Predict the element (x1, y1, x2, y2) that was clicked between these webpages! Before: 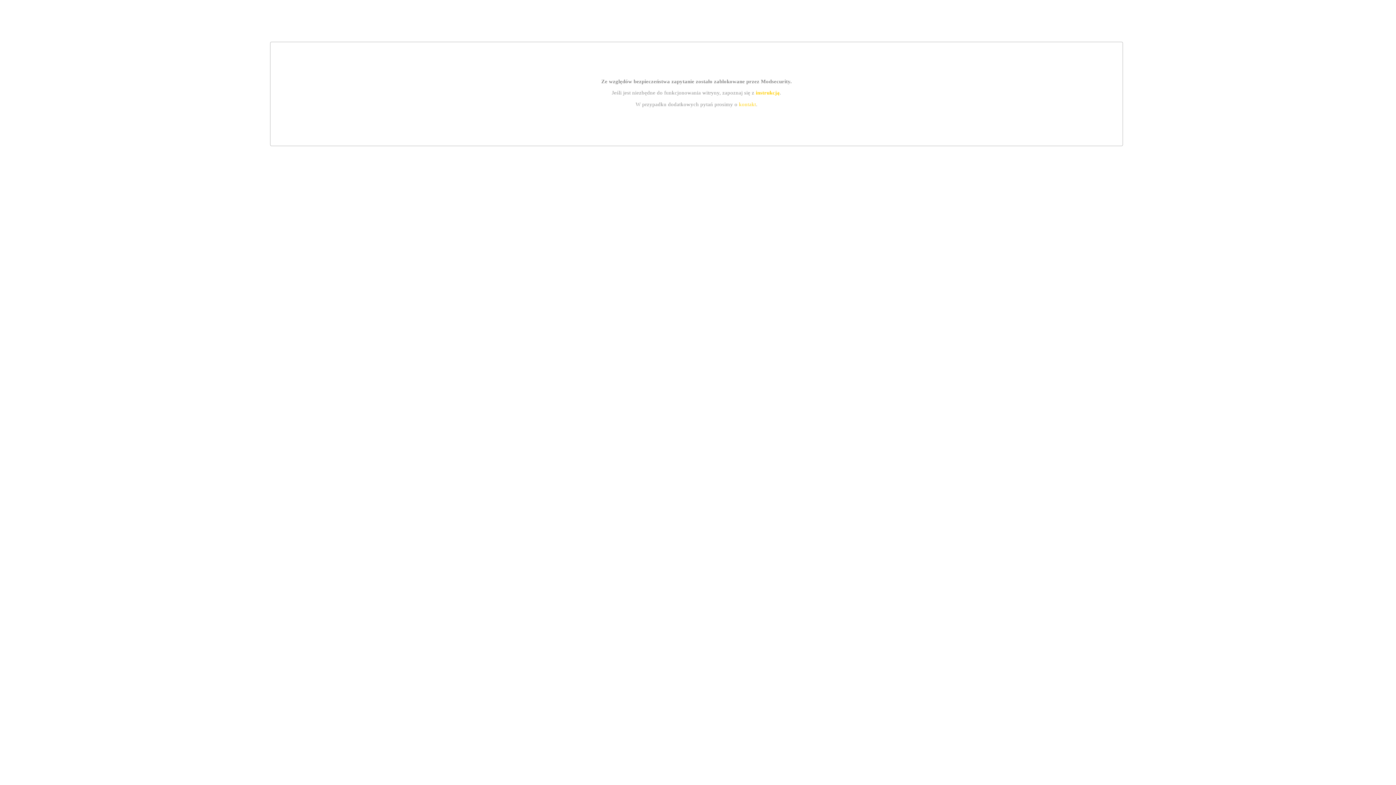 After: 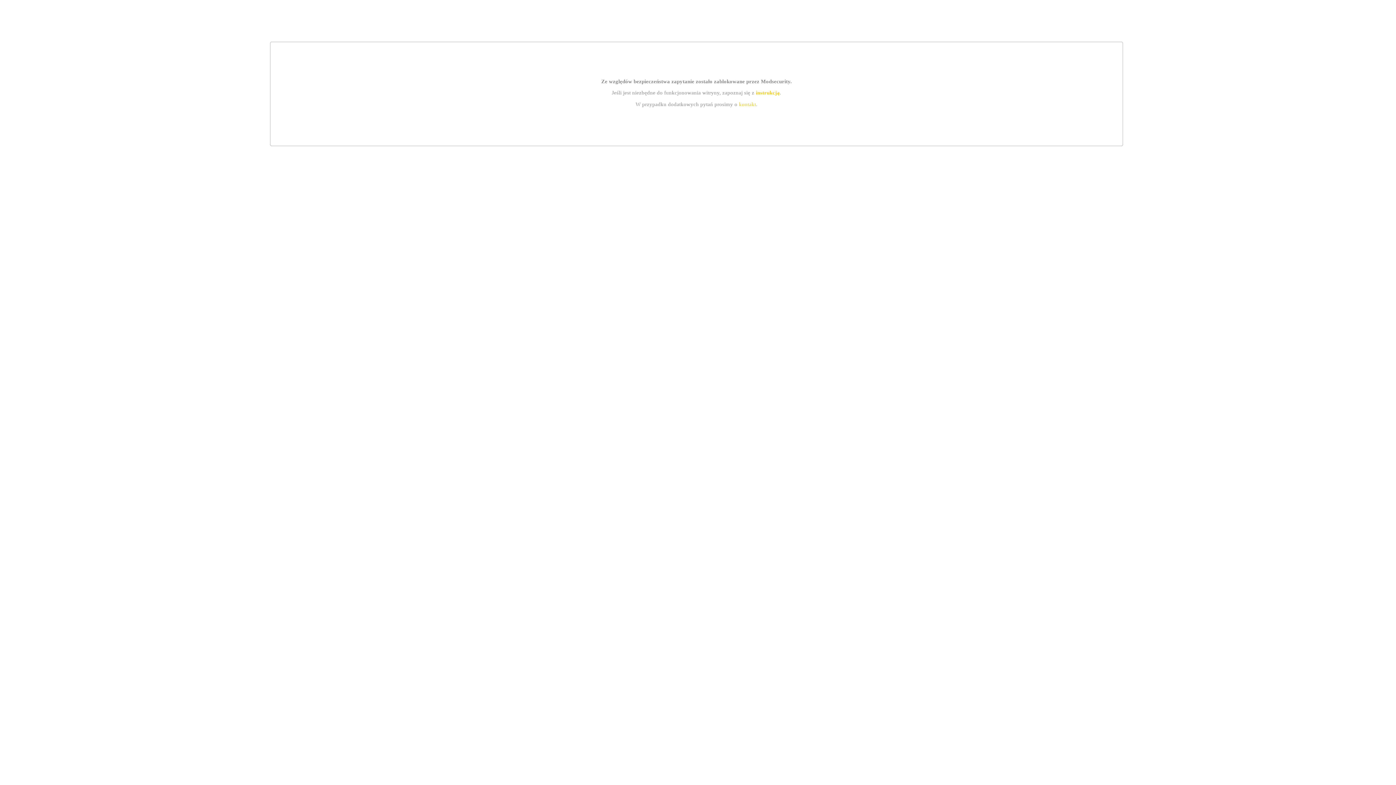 Action: bbox: (755, 89, 779, 95) label: instrukcją